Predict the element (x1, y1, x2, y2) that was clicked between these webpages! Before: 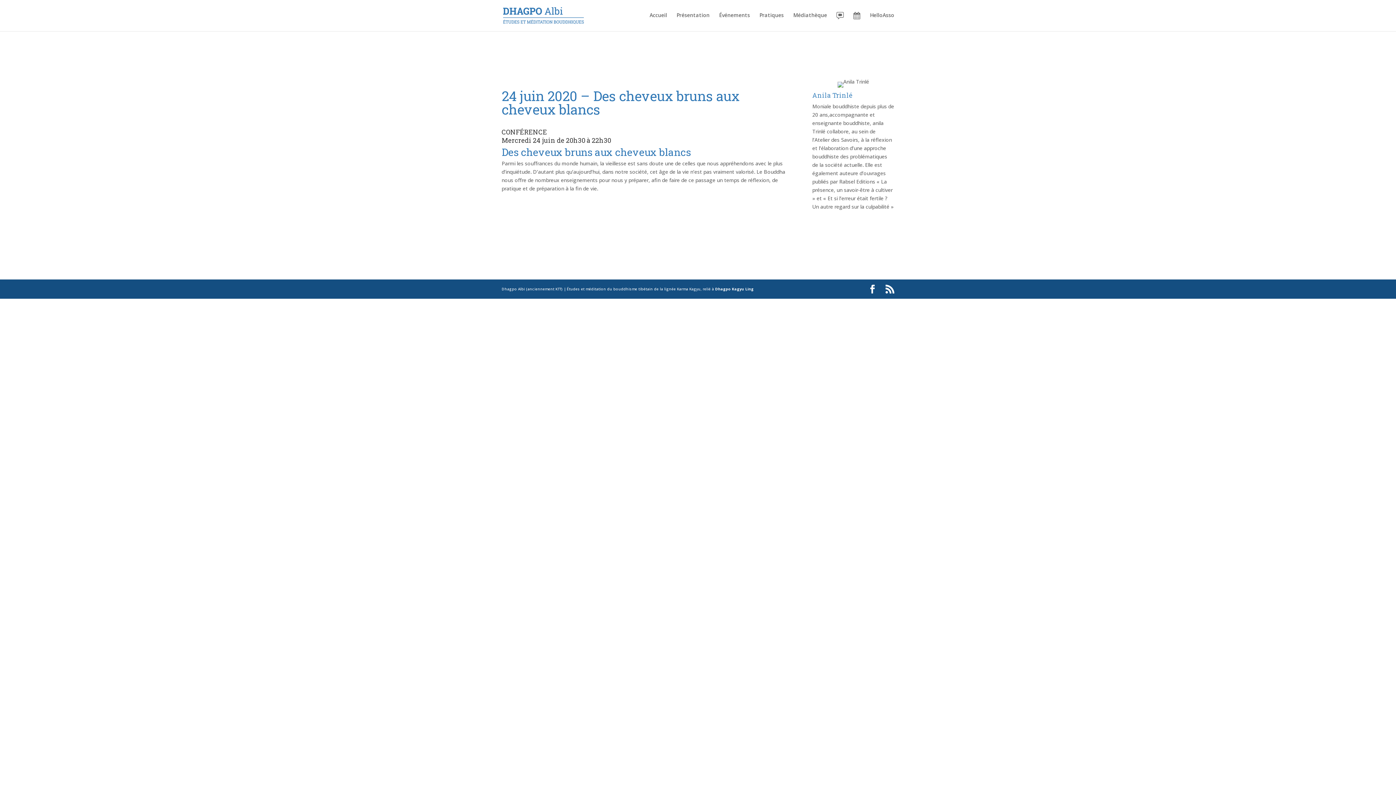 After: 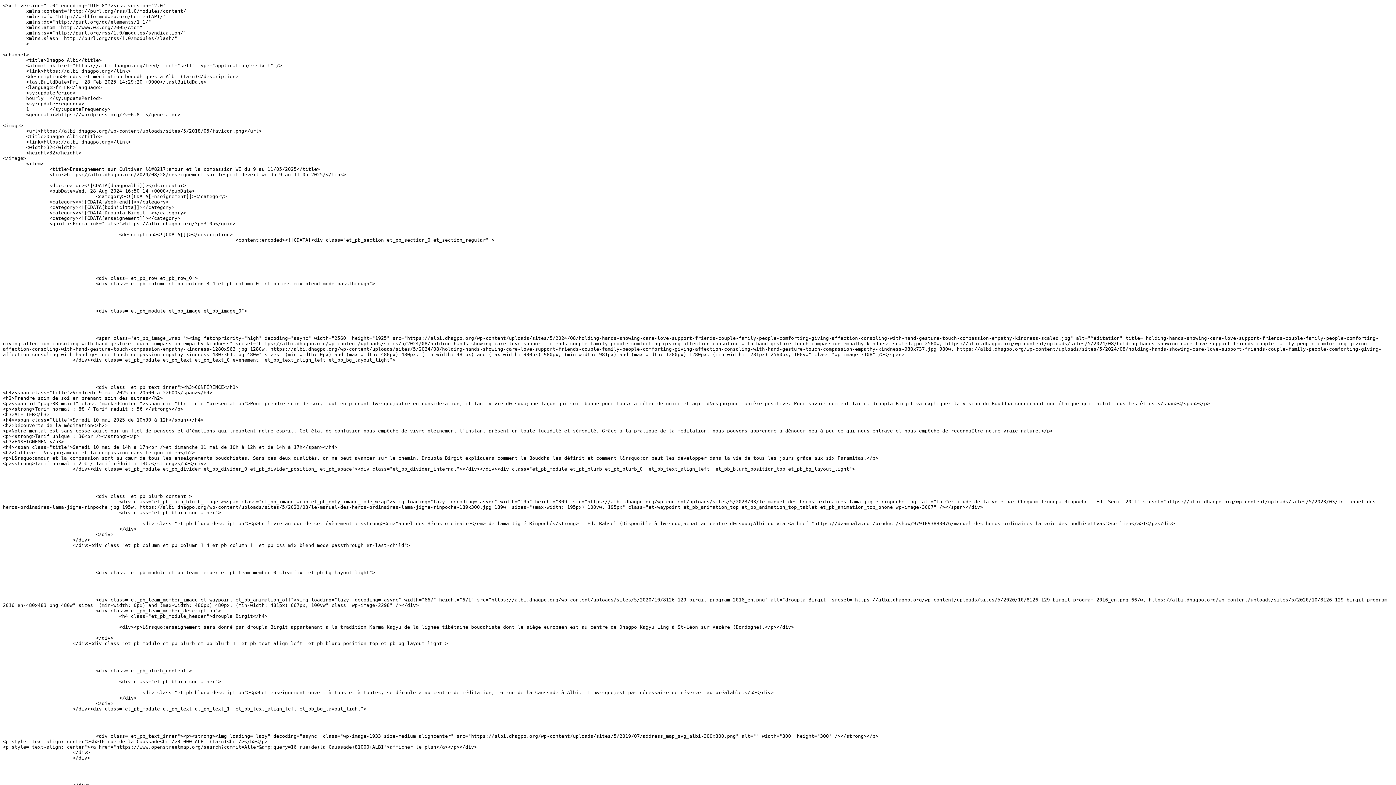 Action: bbox: (885, 285, 894, 293)